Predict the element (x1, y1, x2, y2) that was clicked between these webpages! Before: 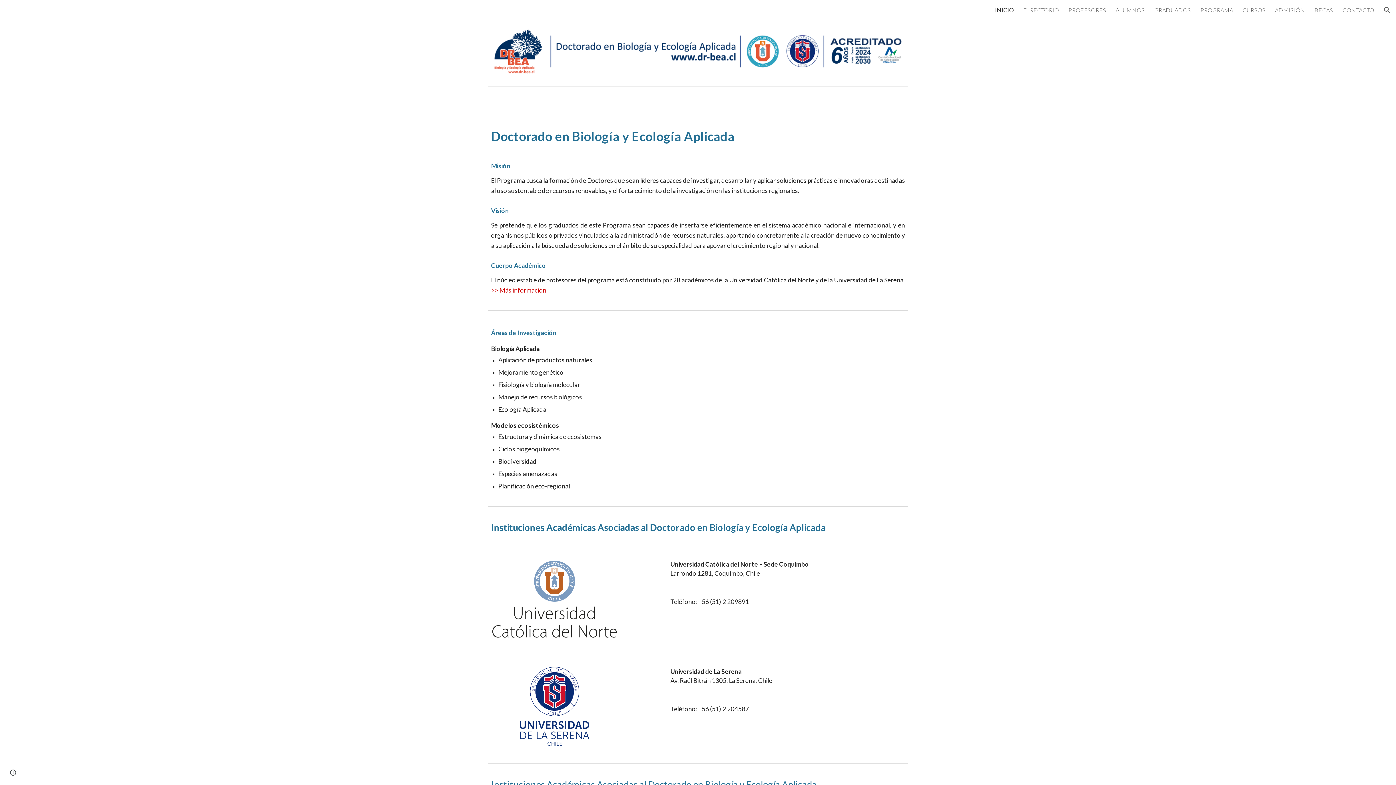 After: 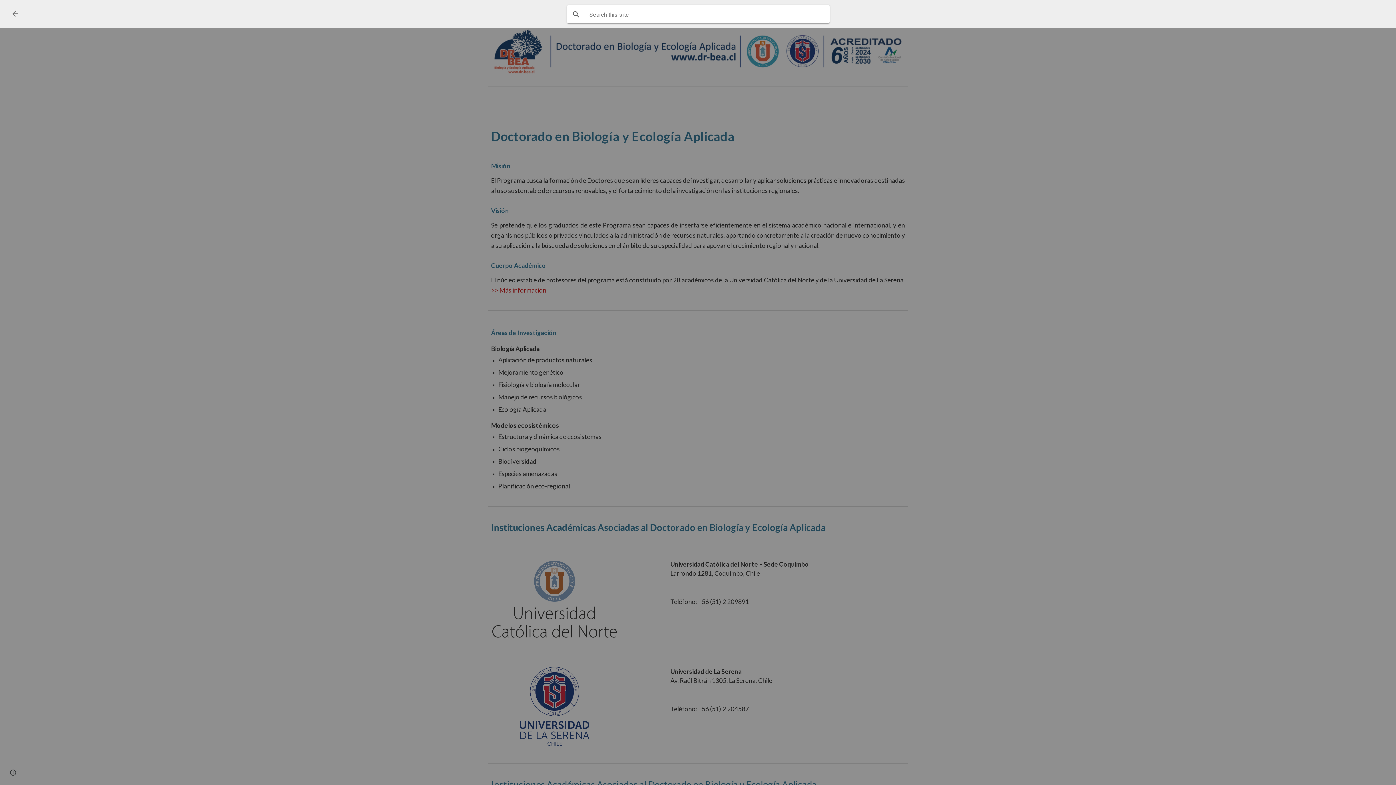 Action: bbox: (1378, 1, 1396, 18) label: Open search bar